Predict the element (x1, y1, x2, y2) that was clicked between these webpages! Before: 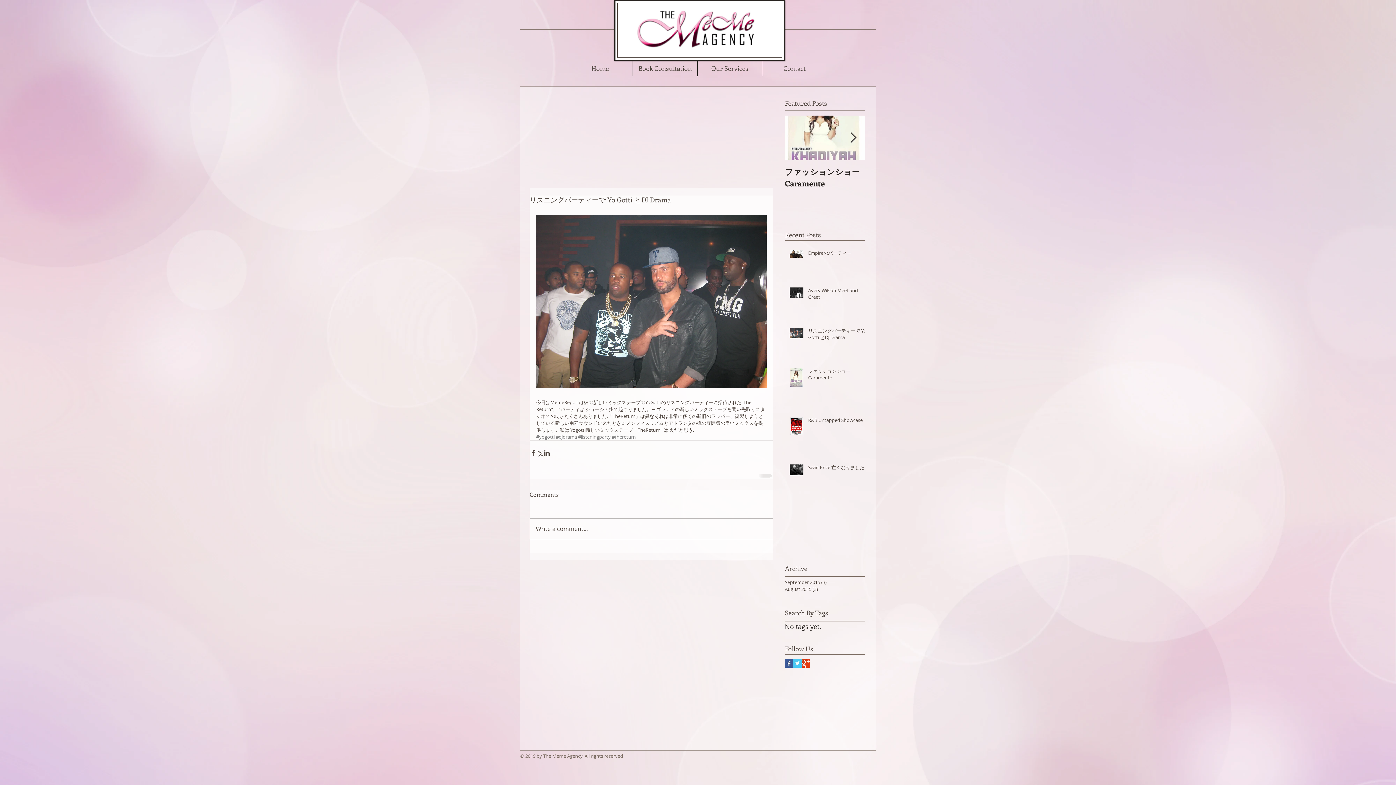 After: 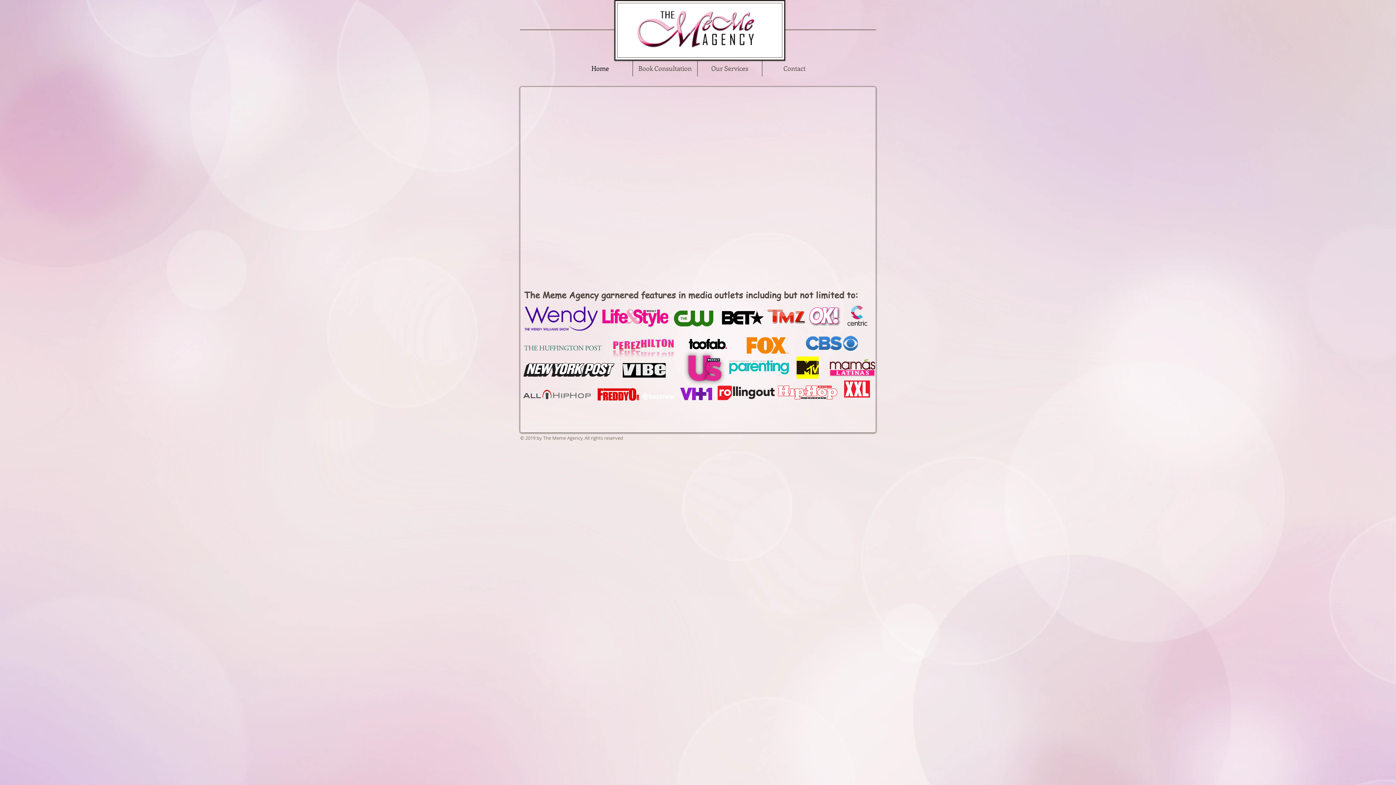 Action: bbox: (568, 60, 632, 76) label: Home